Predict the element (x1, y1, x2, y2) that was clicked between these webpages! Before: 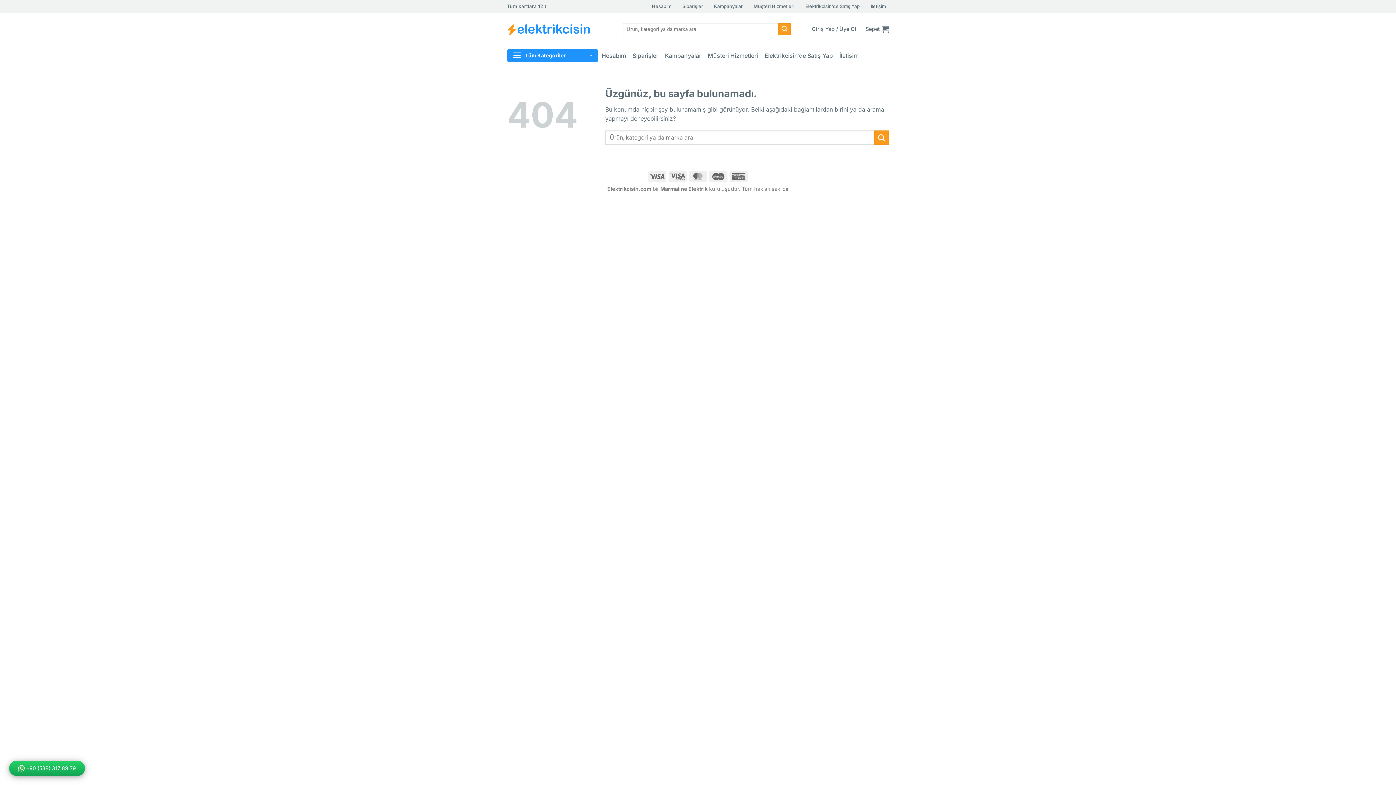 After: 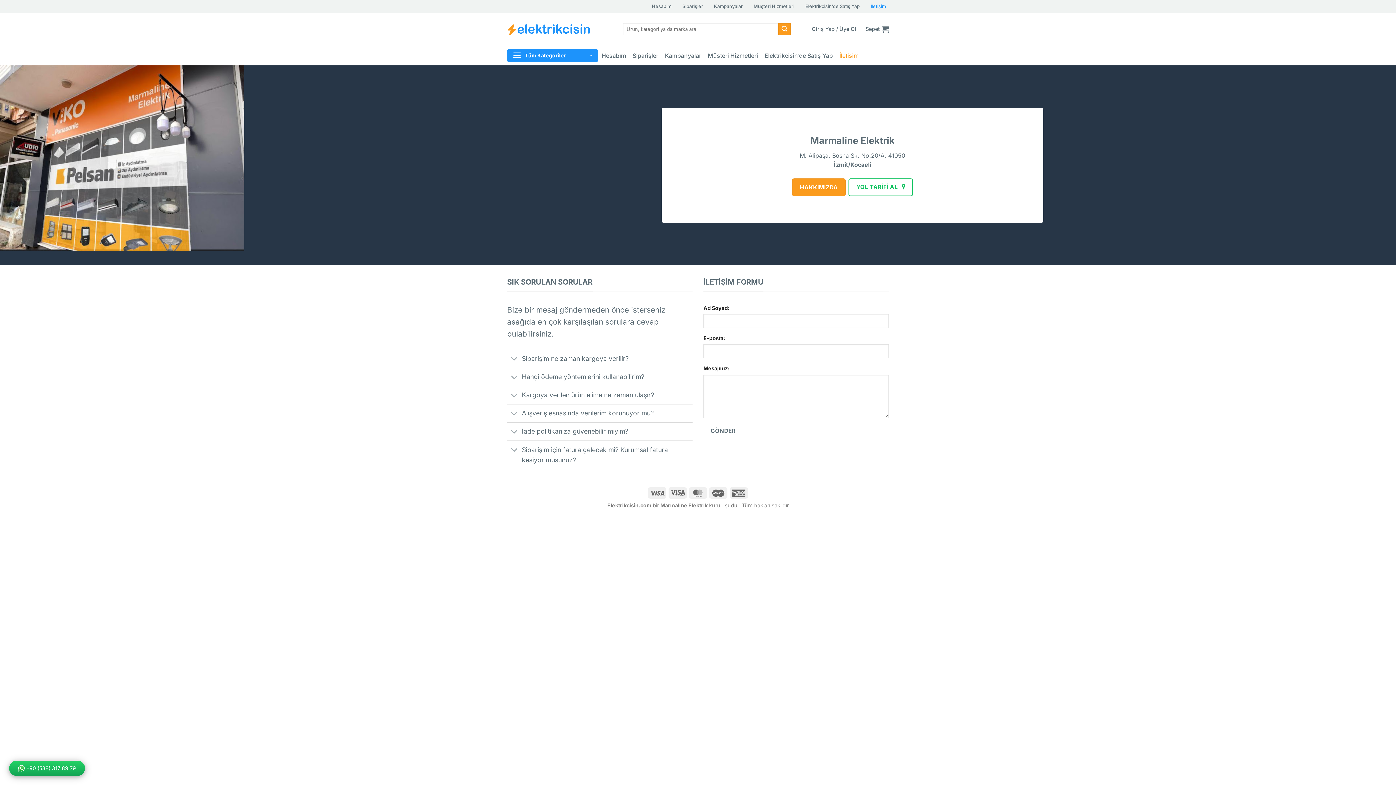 Action: label: İletişim bbox: (839, 48, 858, 62)